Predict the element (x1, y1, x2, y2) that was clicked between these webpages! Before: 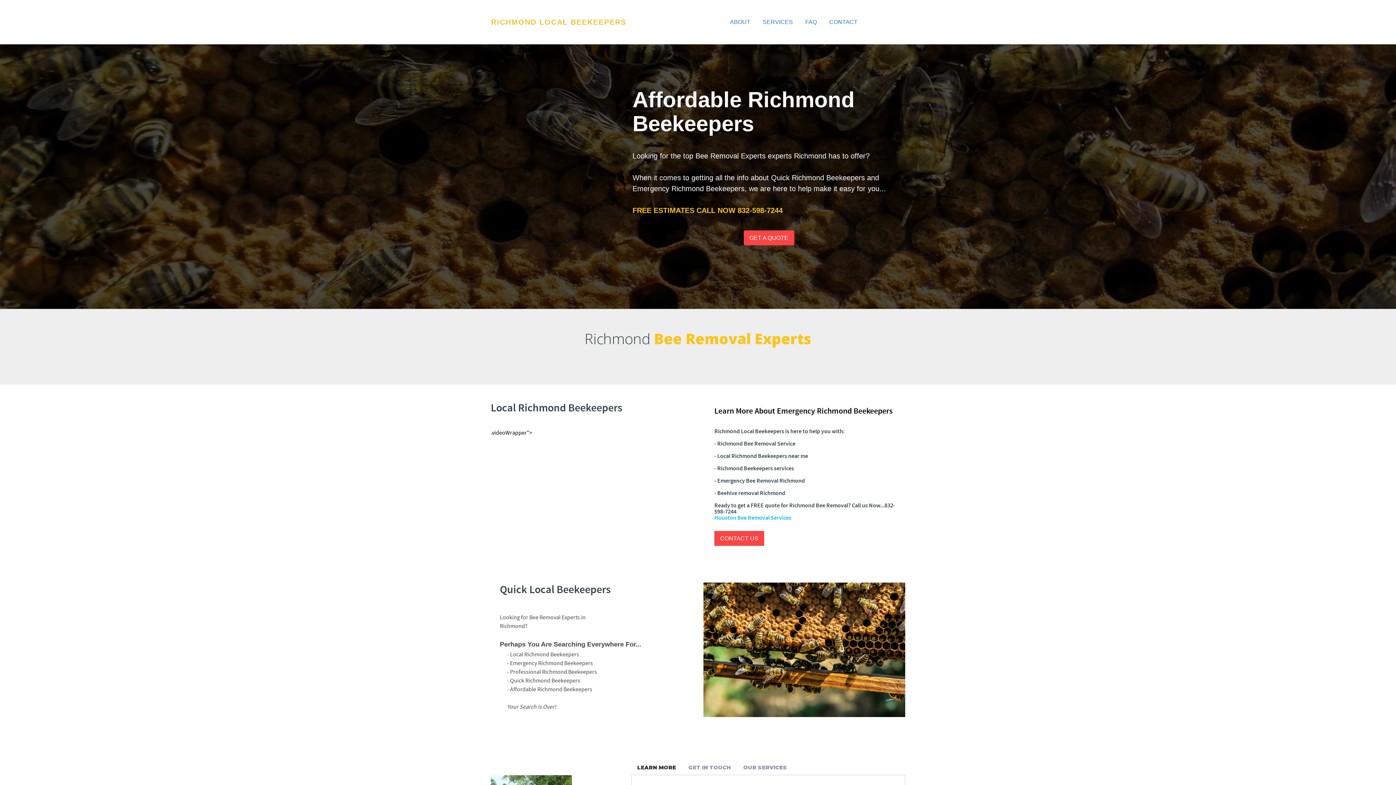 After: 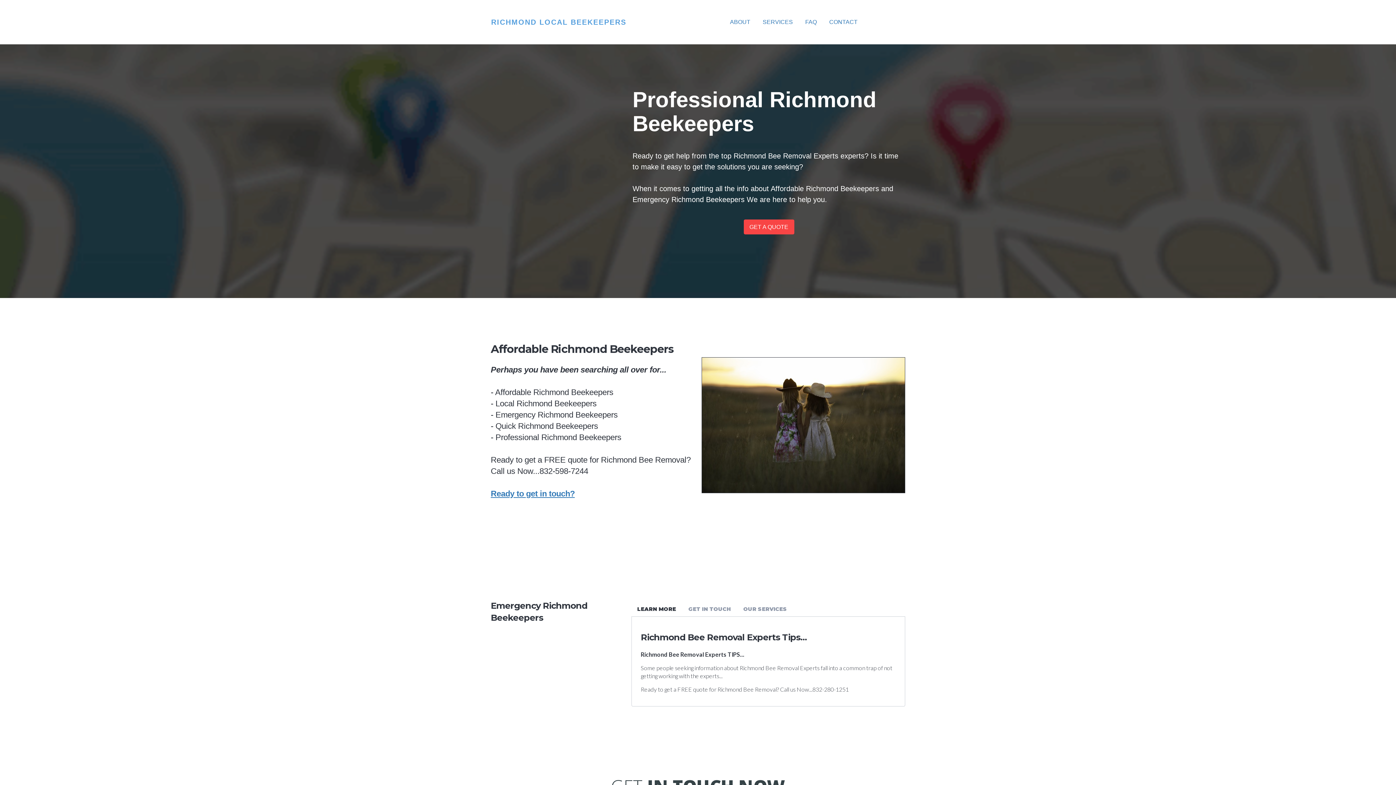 Action: bbox: (824, 11, 863, 33) label: CONTACT